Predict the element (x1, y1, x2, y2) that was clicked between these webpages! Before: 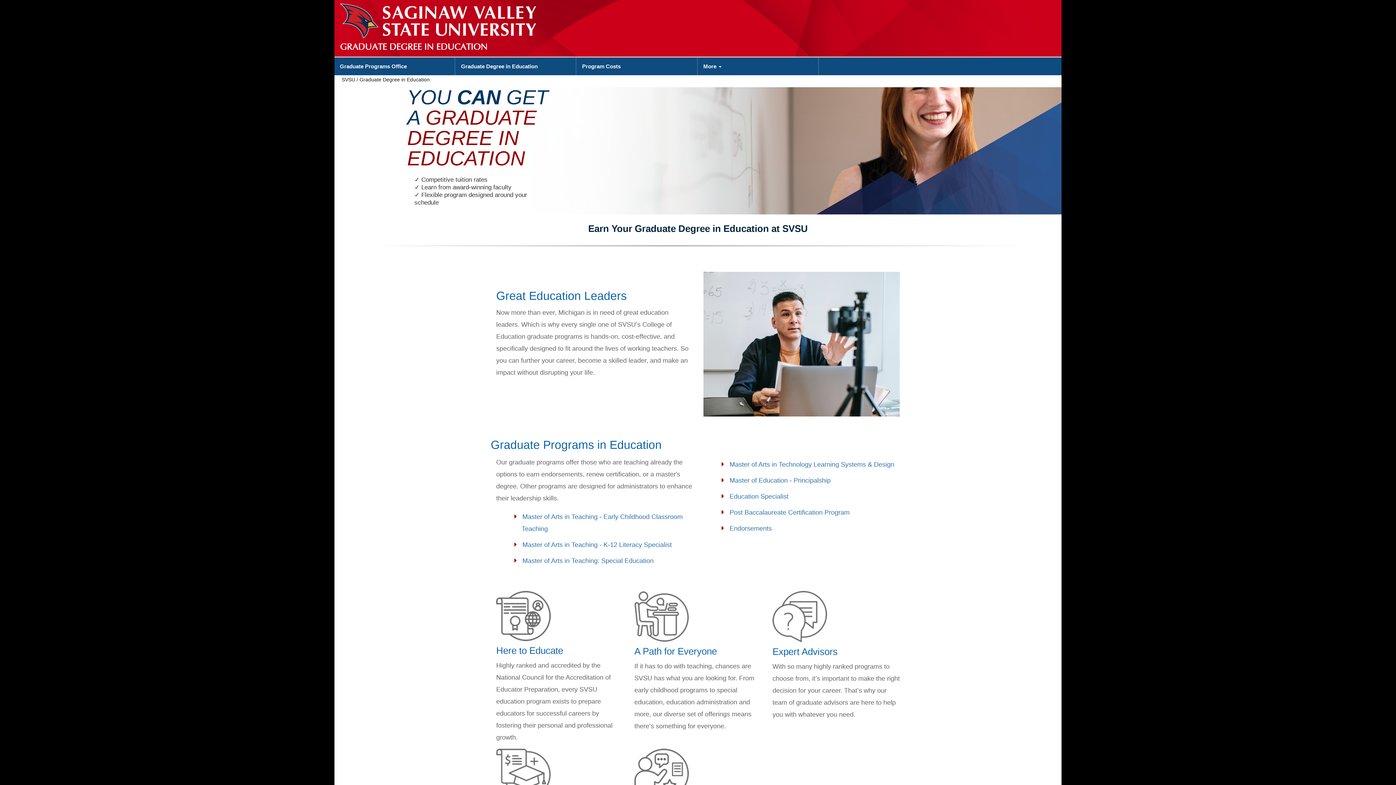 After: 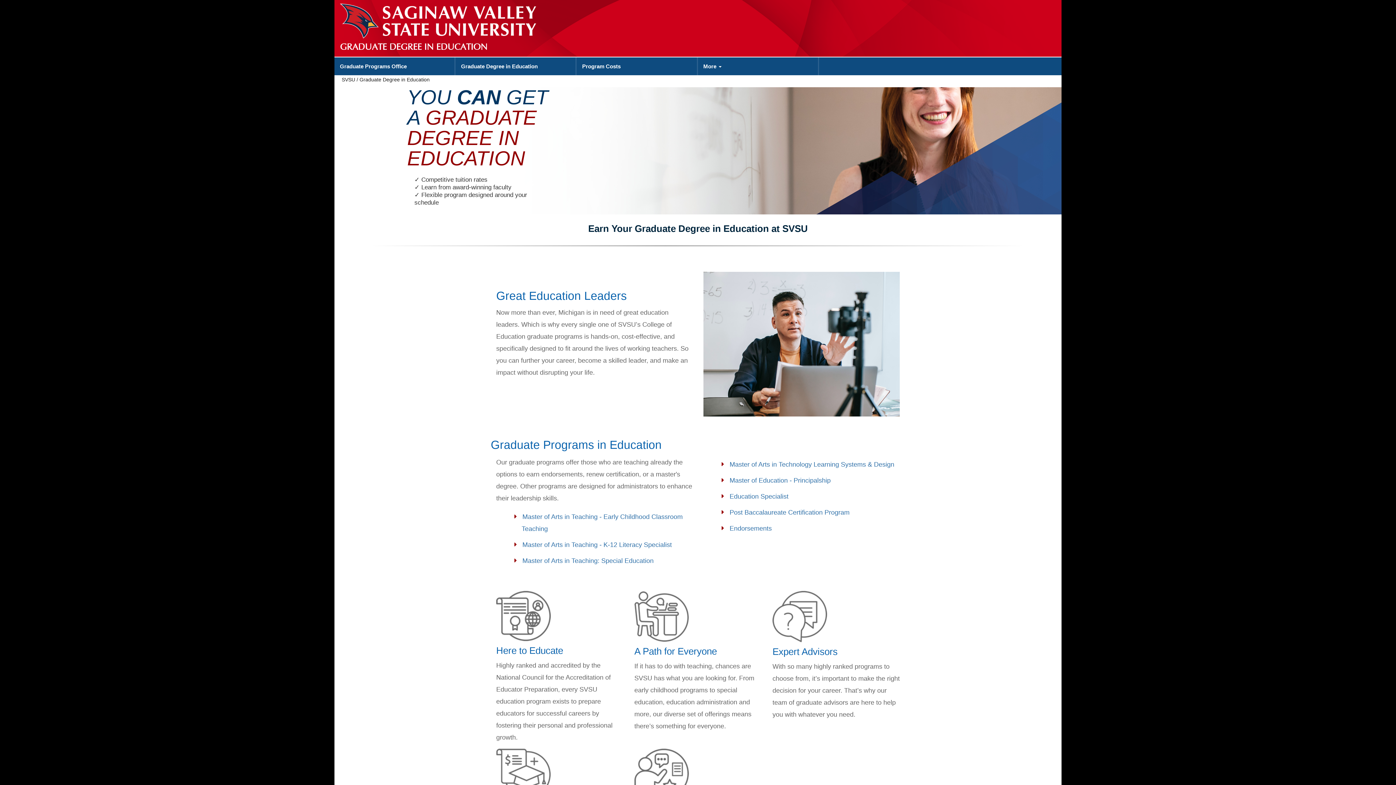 Action: label: Graduate Degree in Education bbox: (455, 61, 575, 71)